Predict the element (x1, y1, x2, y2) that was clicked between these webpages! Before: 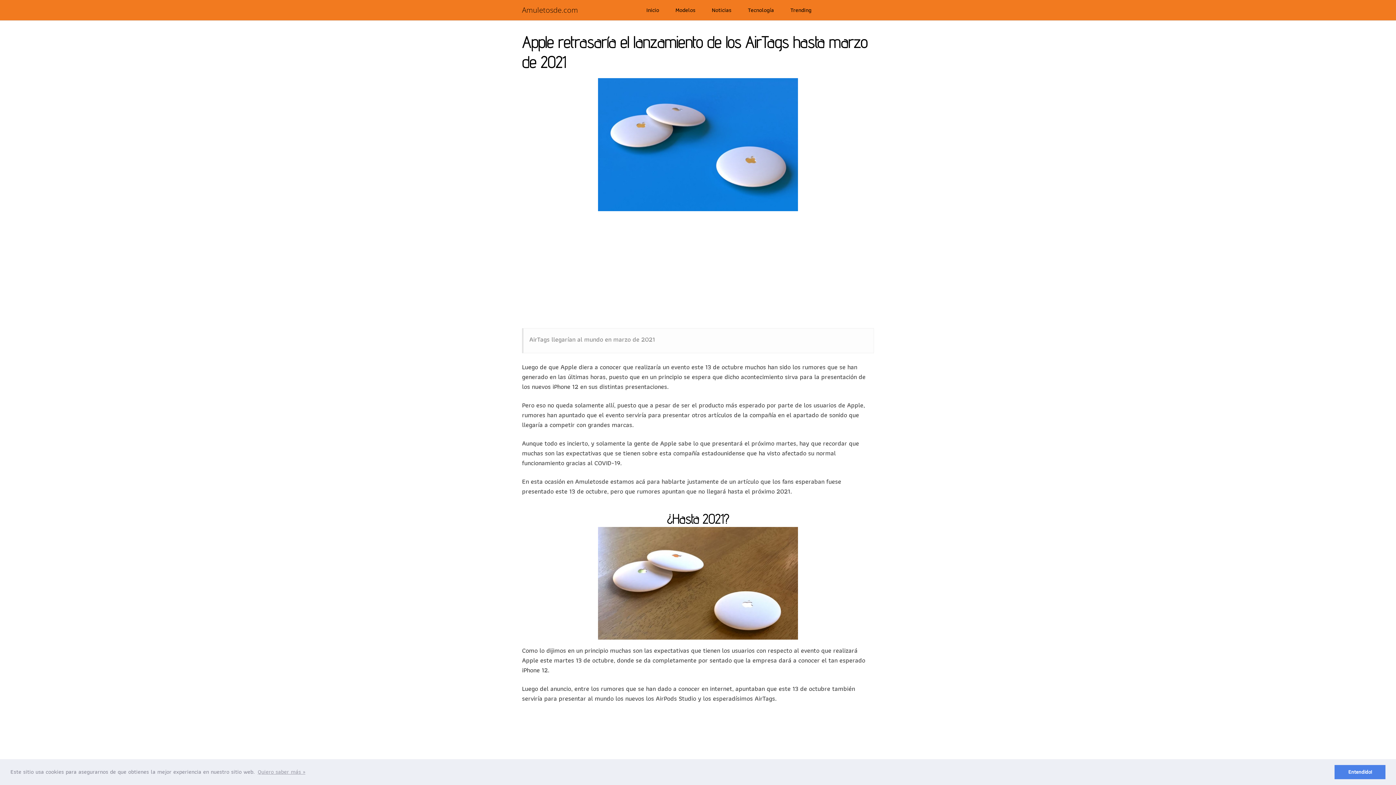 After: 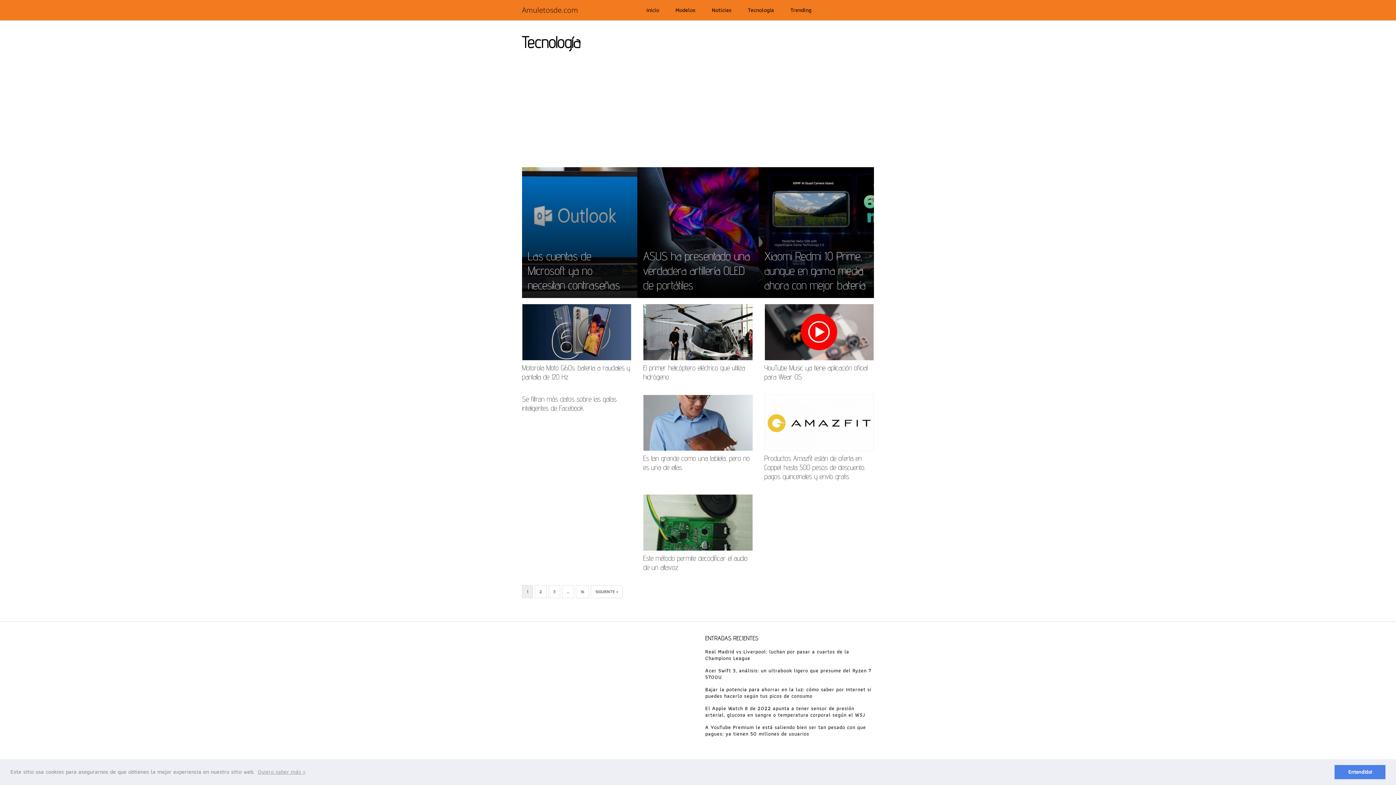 Action: bbox: (740, 0, 781, 20) label: Tecnología